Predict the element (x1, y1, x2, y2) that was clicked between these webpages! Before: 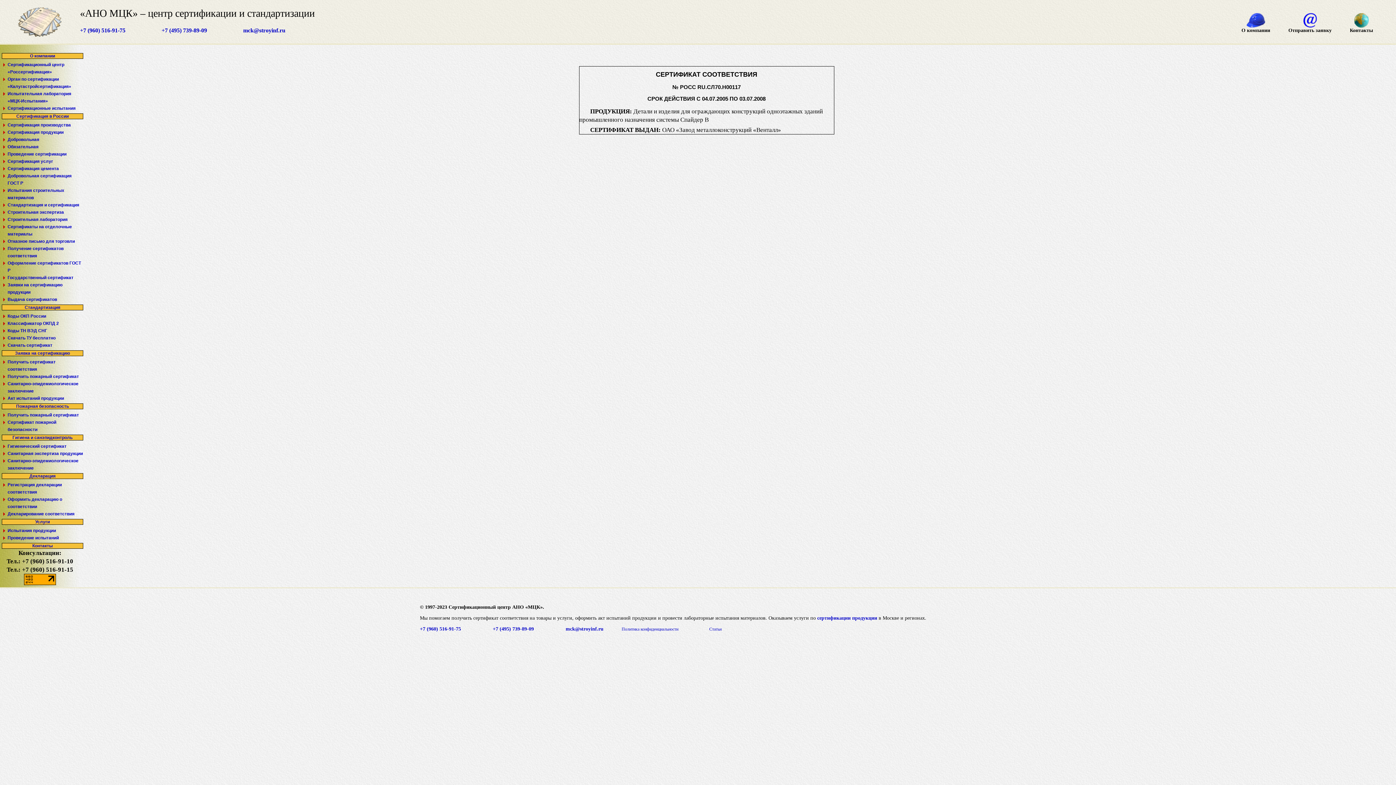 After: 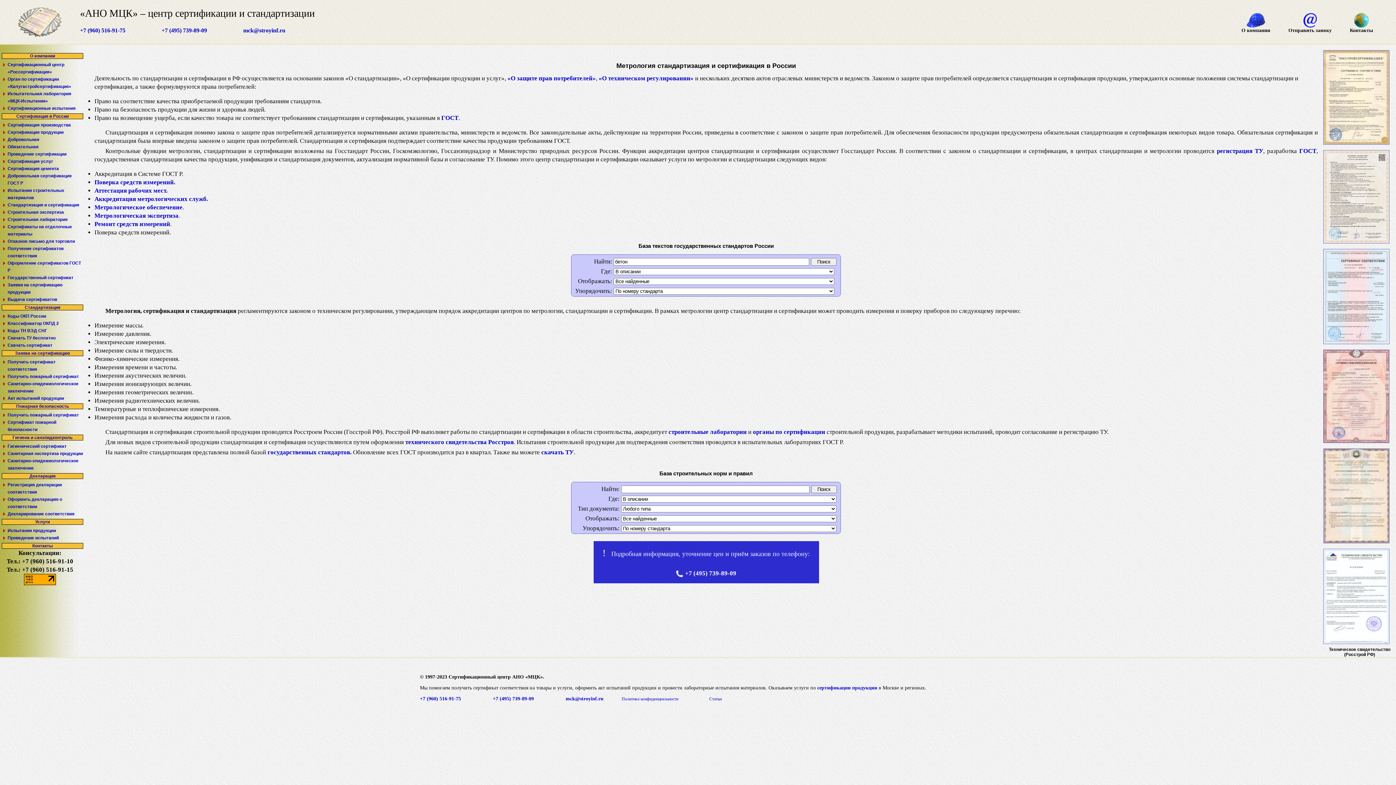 Action: bbox: (7, 202, 79, 207) label: Стандартизация и сертификация